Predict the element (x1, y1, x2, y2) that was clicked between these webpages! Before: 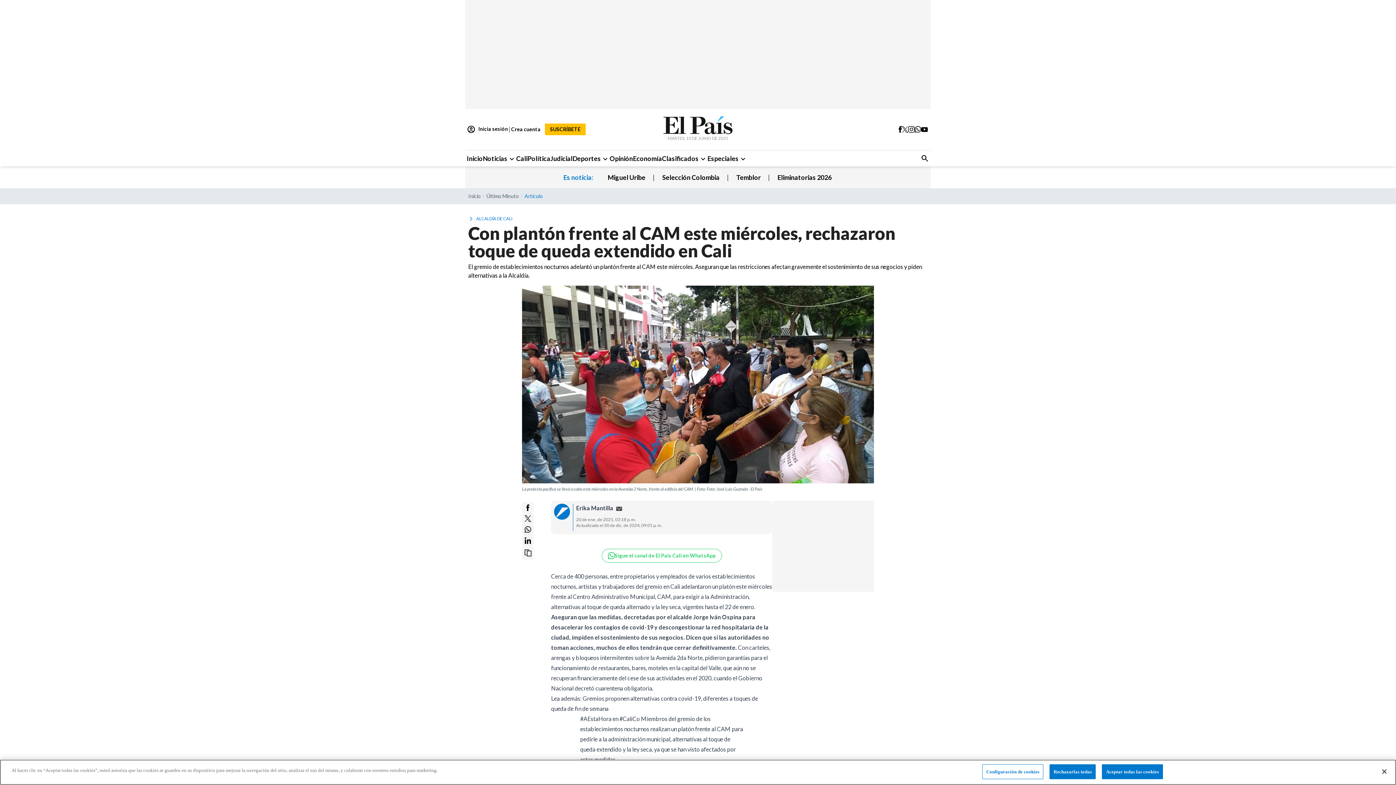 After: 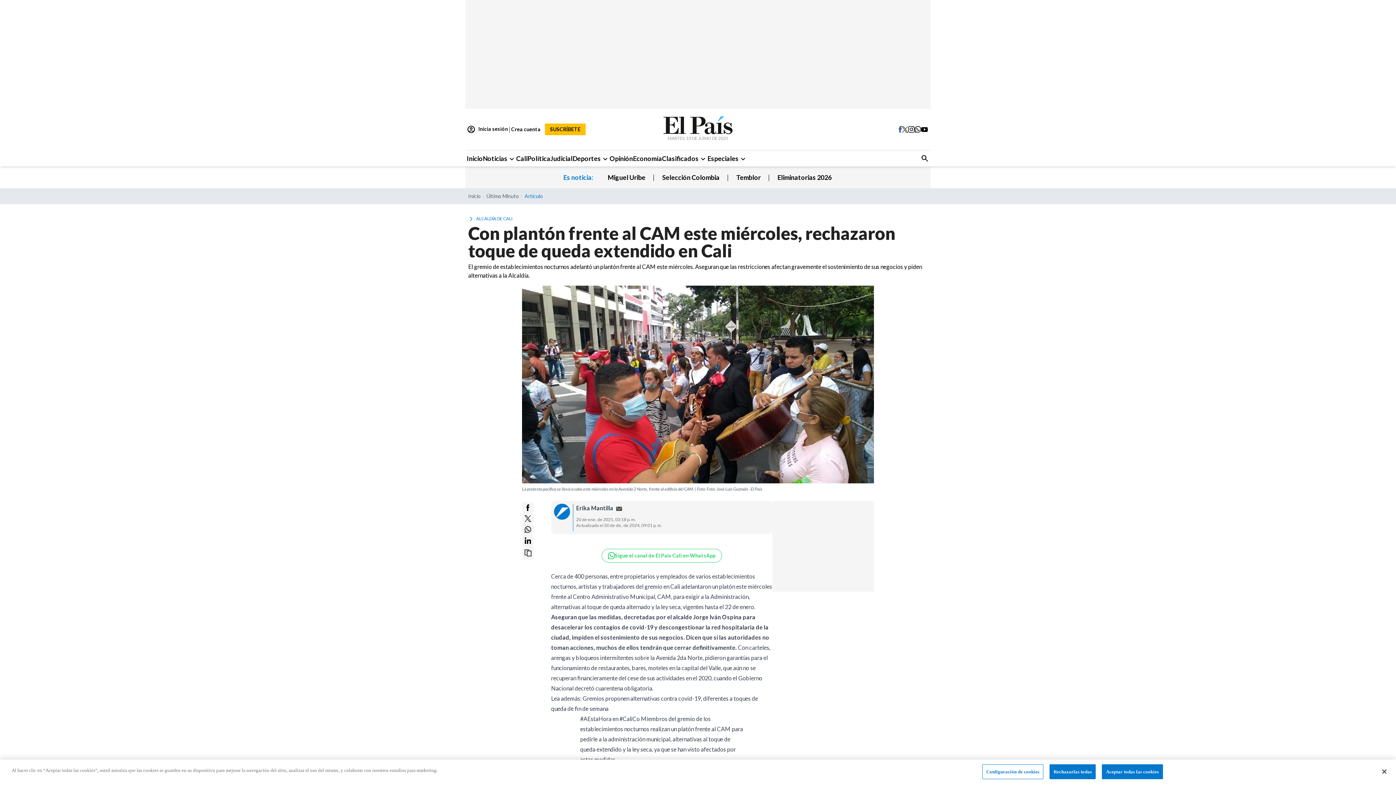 Action: bbox: (898, 126, 902, 132)